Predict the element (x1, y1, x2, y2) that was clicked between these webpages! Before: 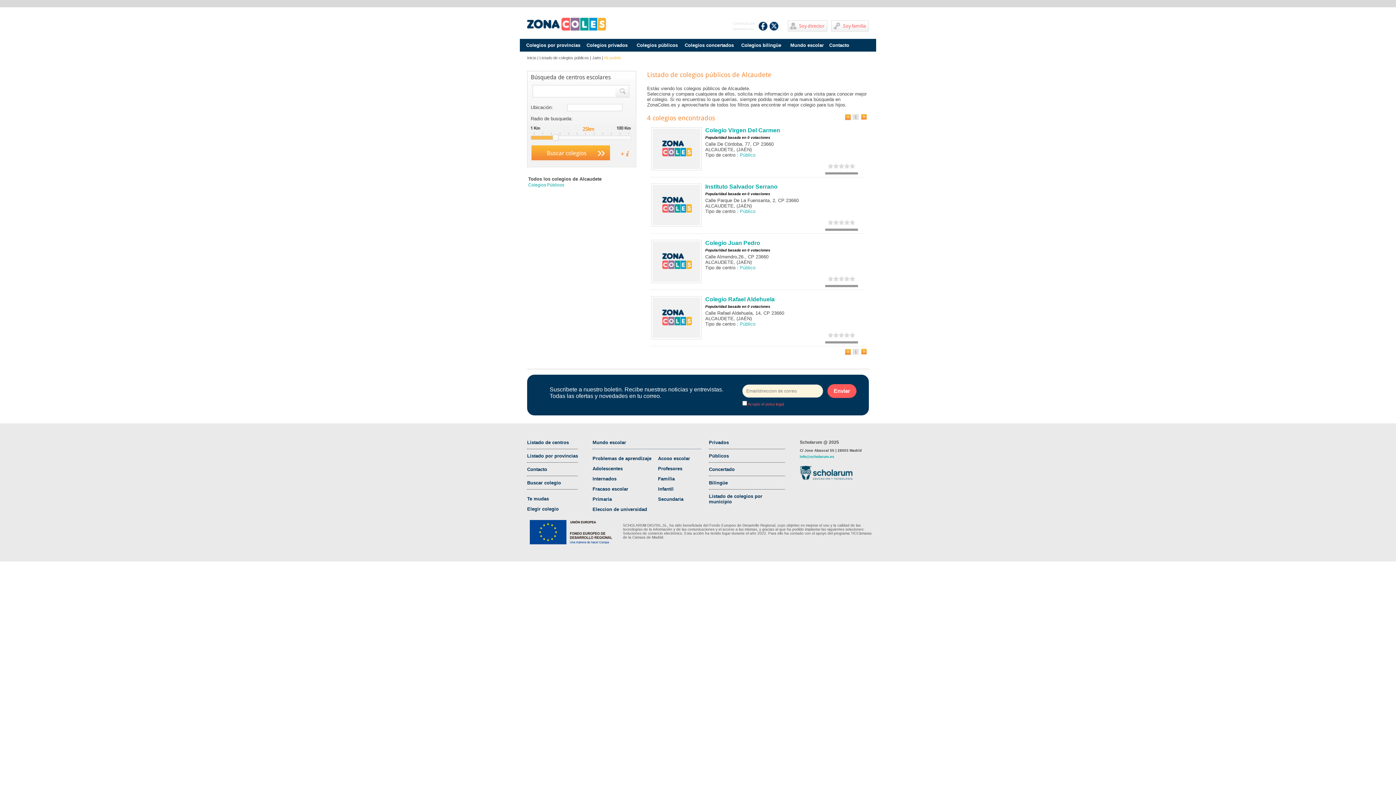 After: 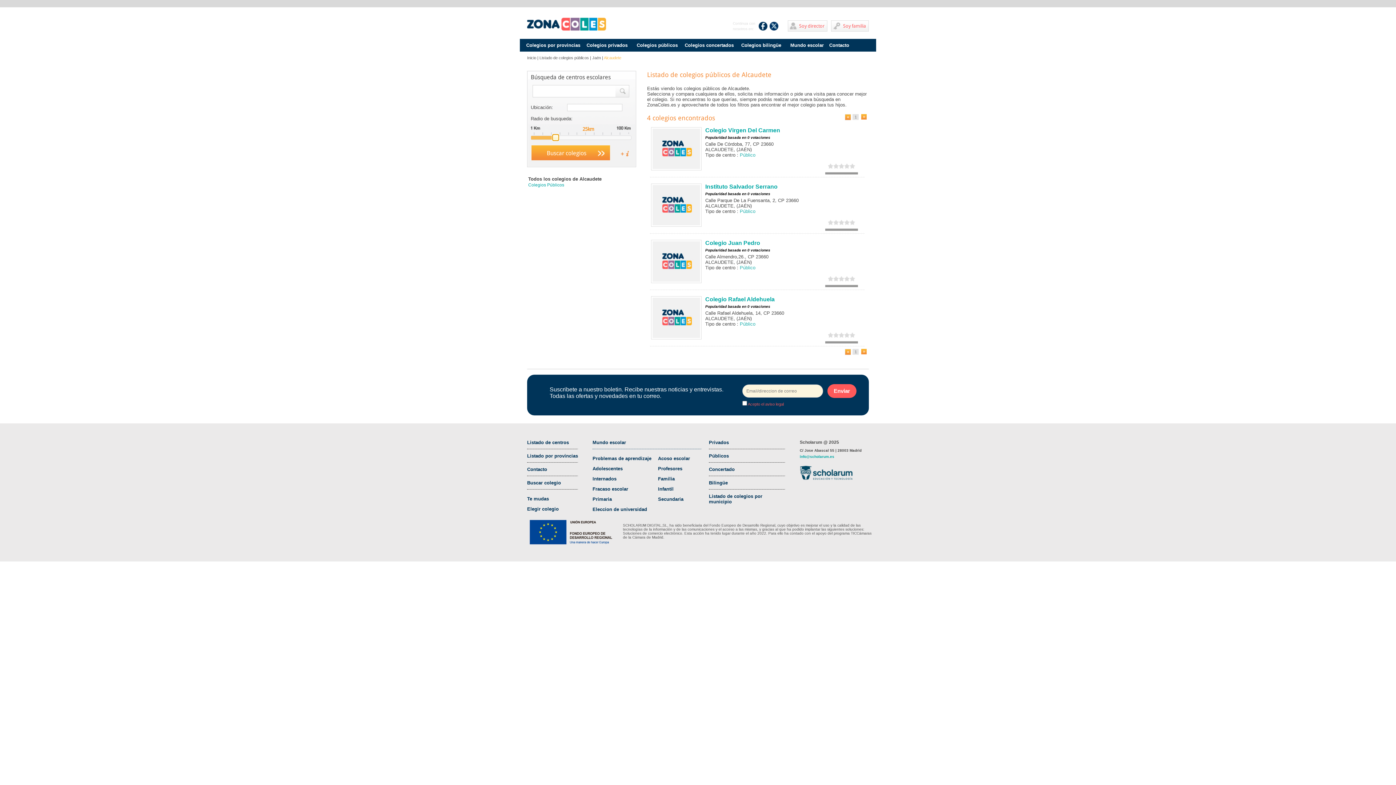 Action: bbox: (552, 134, 558, 140)